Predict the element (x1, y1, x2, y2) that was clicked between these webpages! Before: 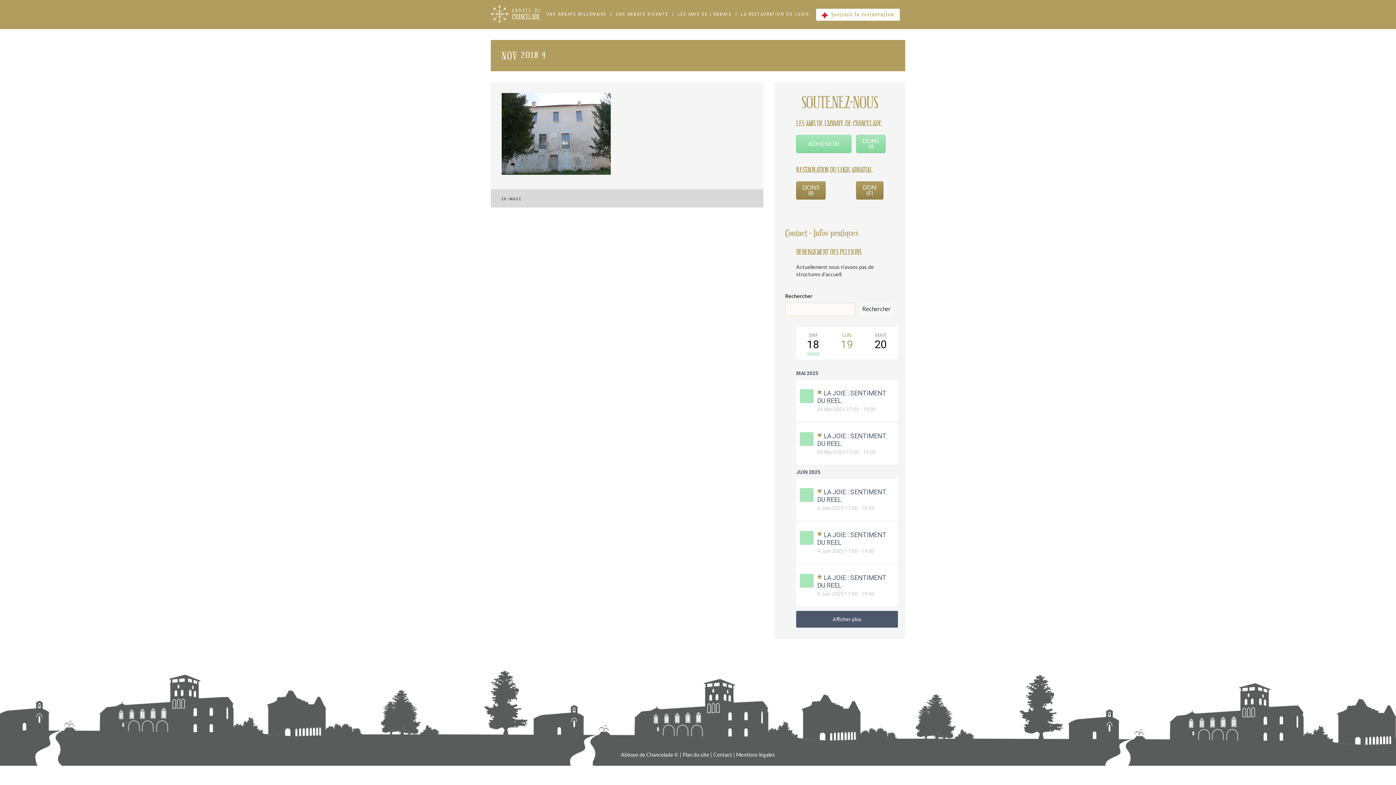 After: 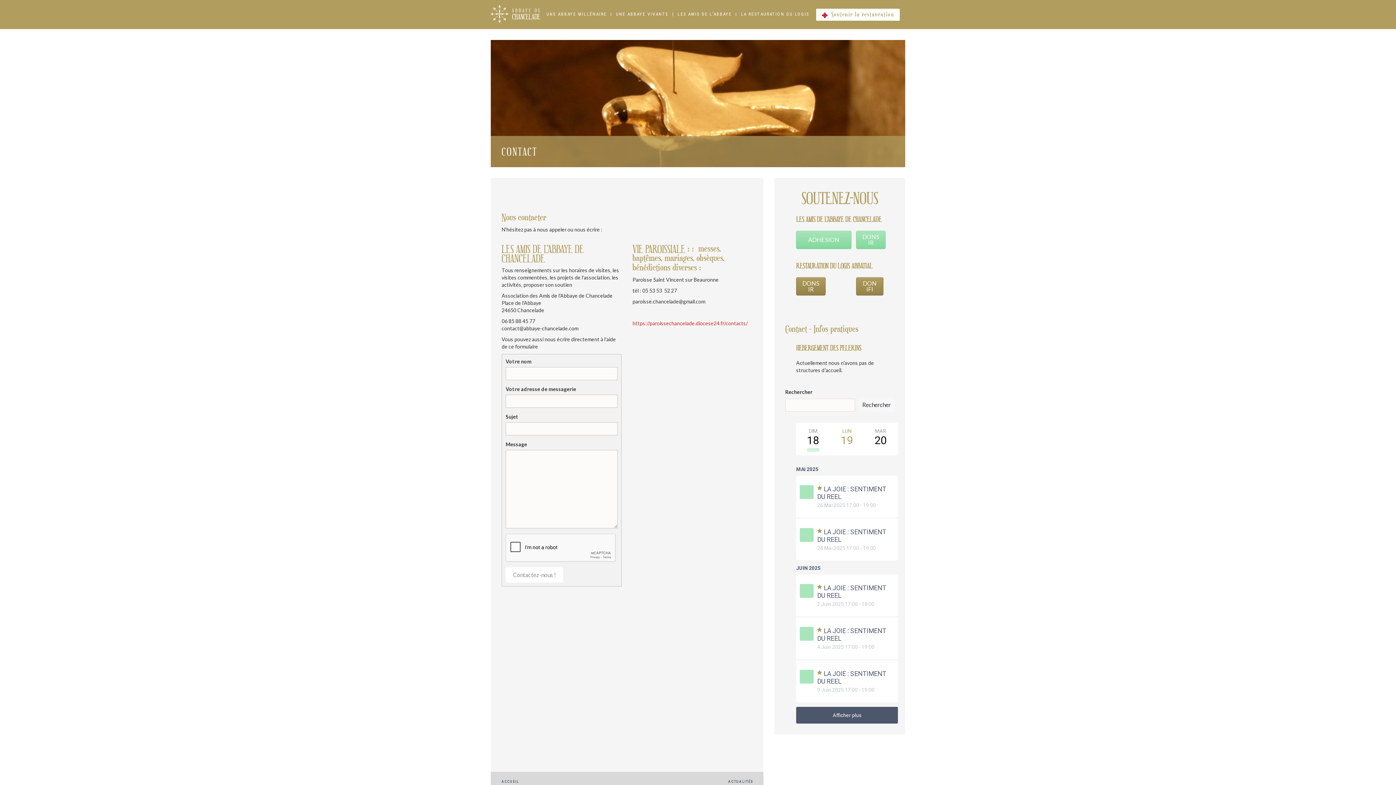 Action: label: Contact - Infos pratiques bbox: (785, 228, 858, 238)